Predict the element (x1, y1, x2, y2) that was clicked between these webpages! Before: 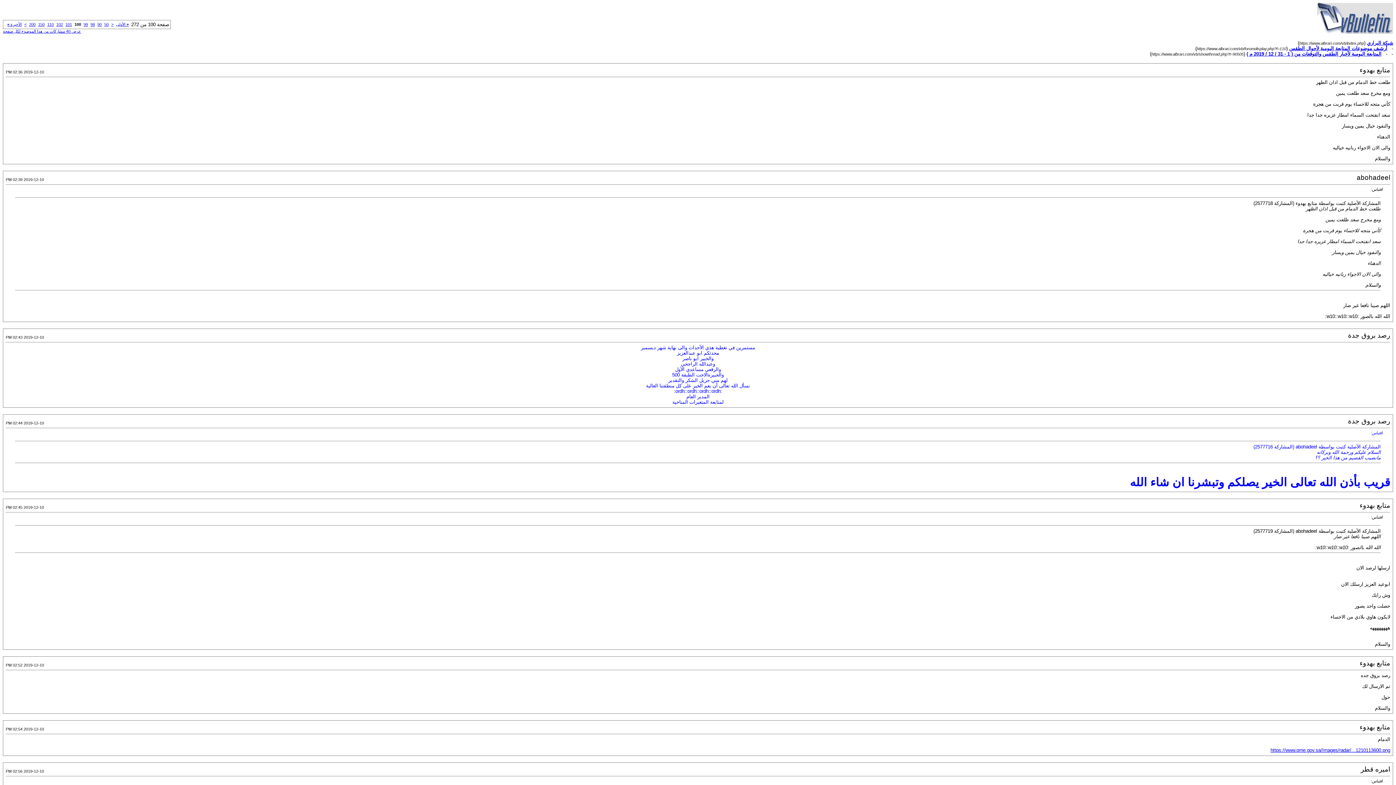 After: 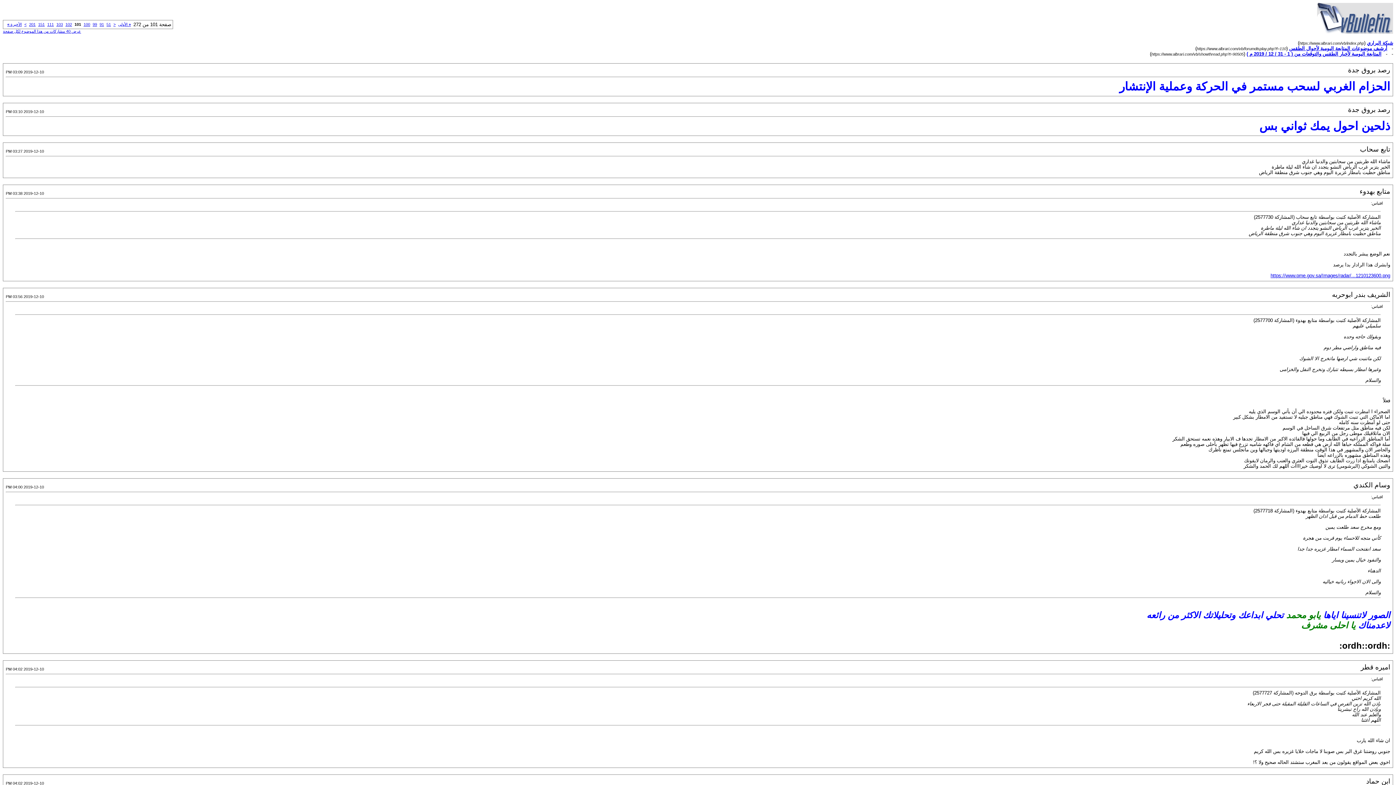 Action: label: > bbox: (24, 22, 26, 26)